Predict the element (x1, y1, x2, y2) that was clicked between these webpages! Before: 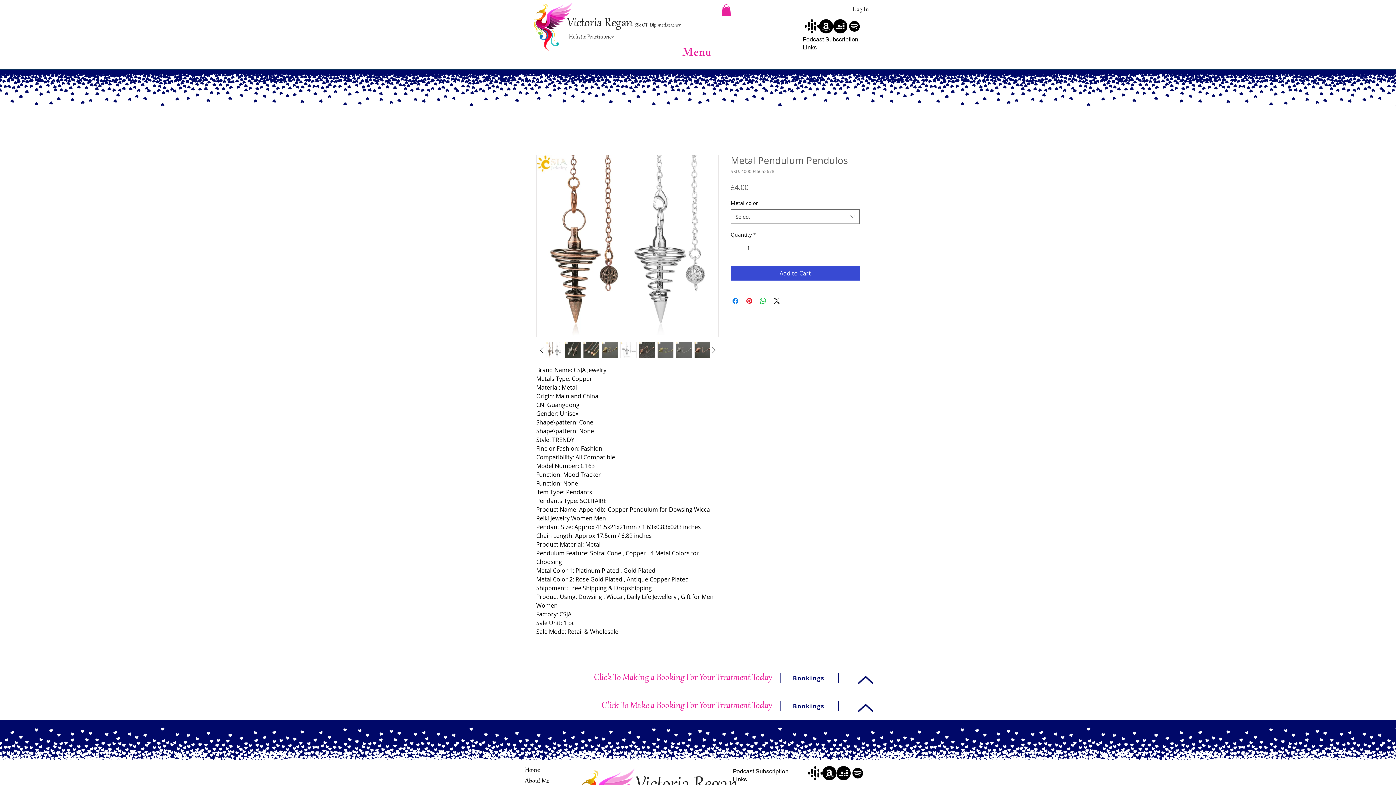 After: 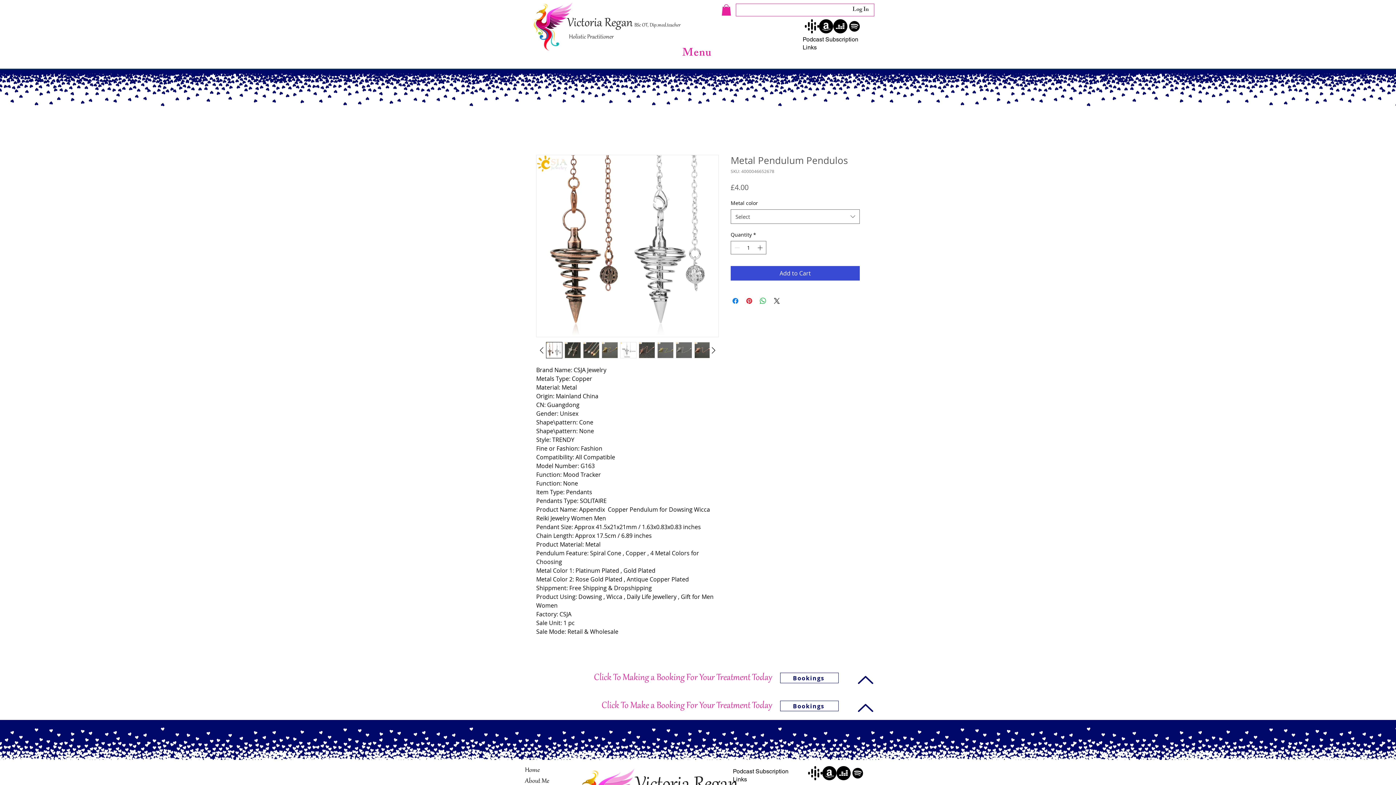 Action: label: Deezer Podcast bbox: (836, 766, 850, 780)